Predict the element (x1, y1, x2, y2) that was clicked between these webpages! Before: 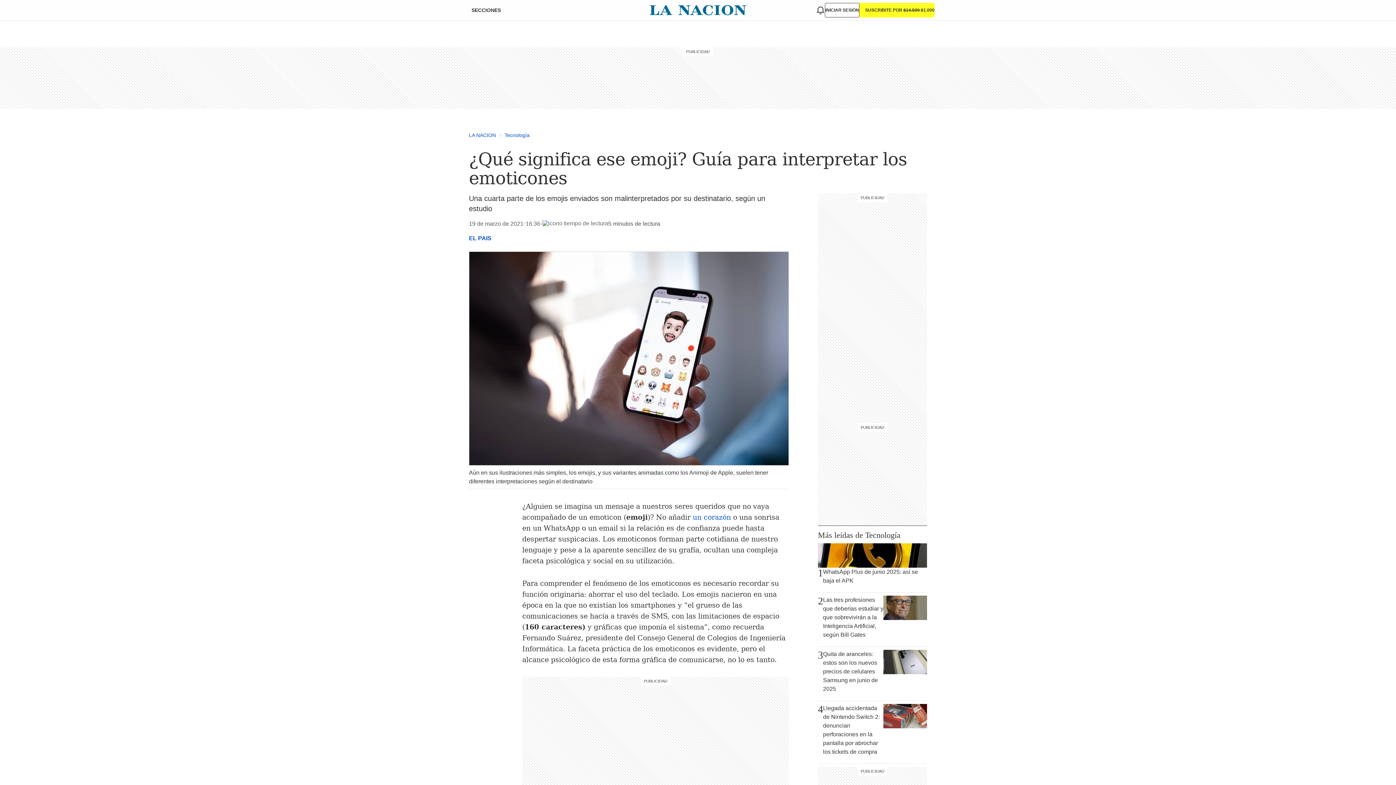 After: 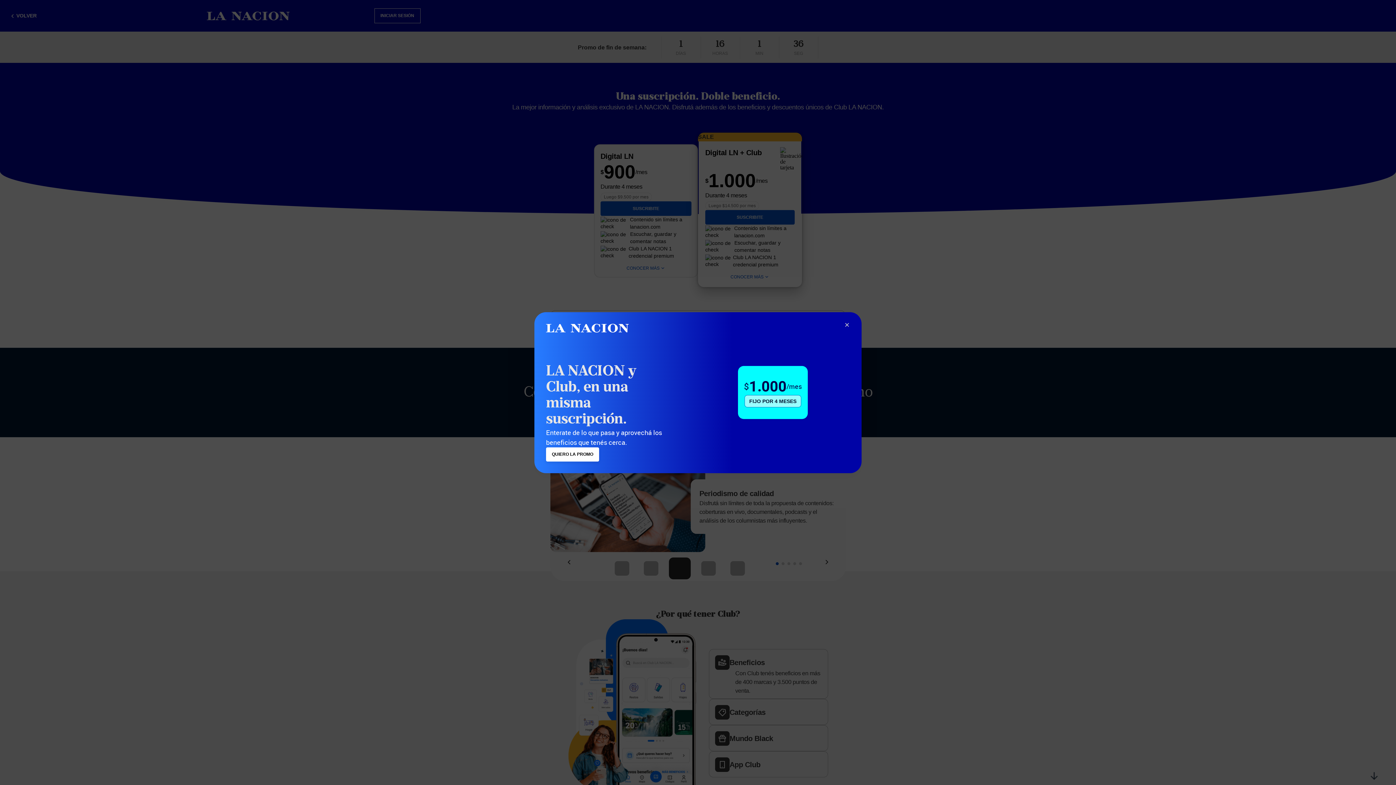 Action: bbox: (859, 2, 934, 17) label: SUSCRIBITE POR $14.500 $1.000